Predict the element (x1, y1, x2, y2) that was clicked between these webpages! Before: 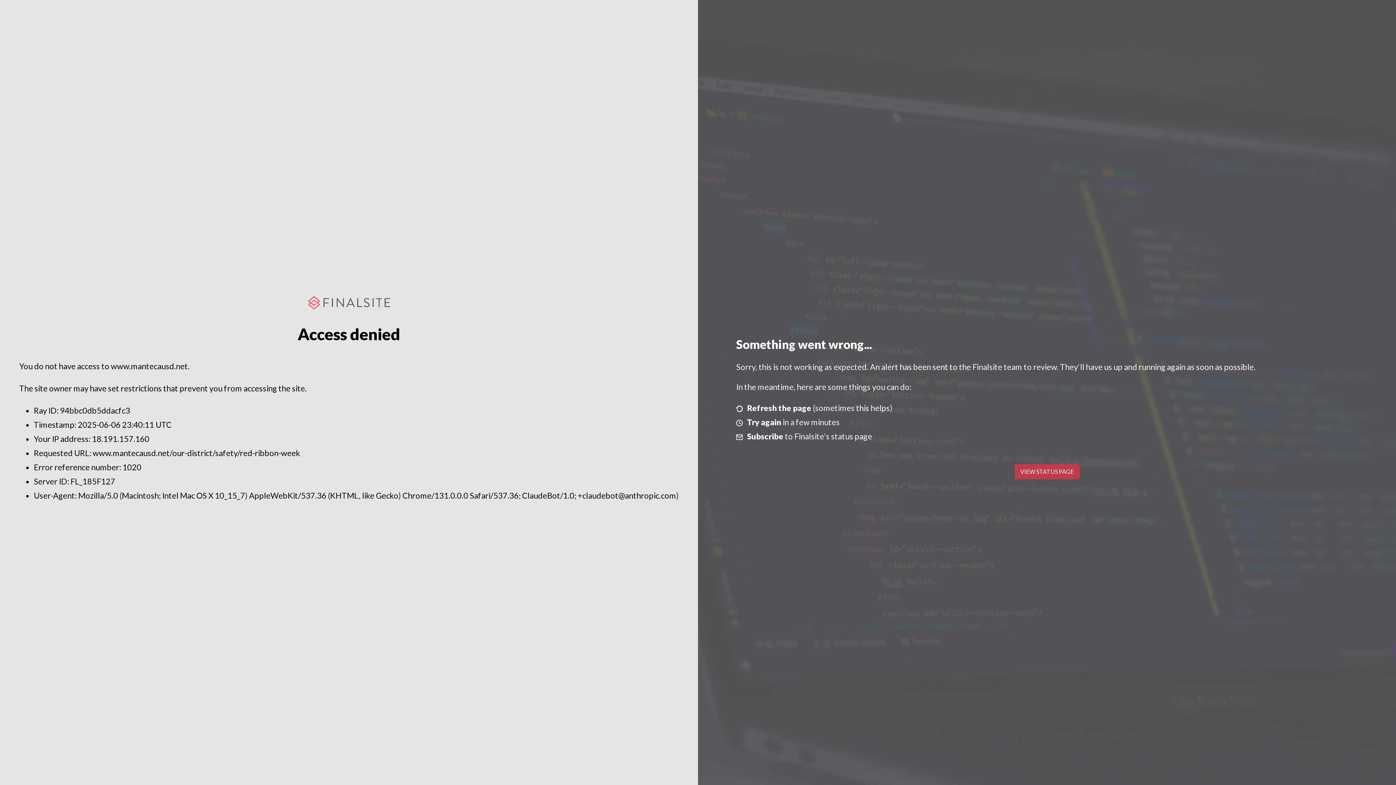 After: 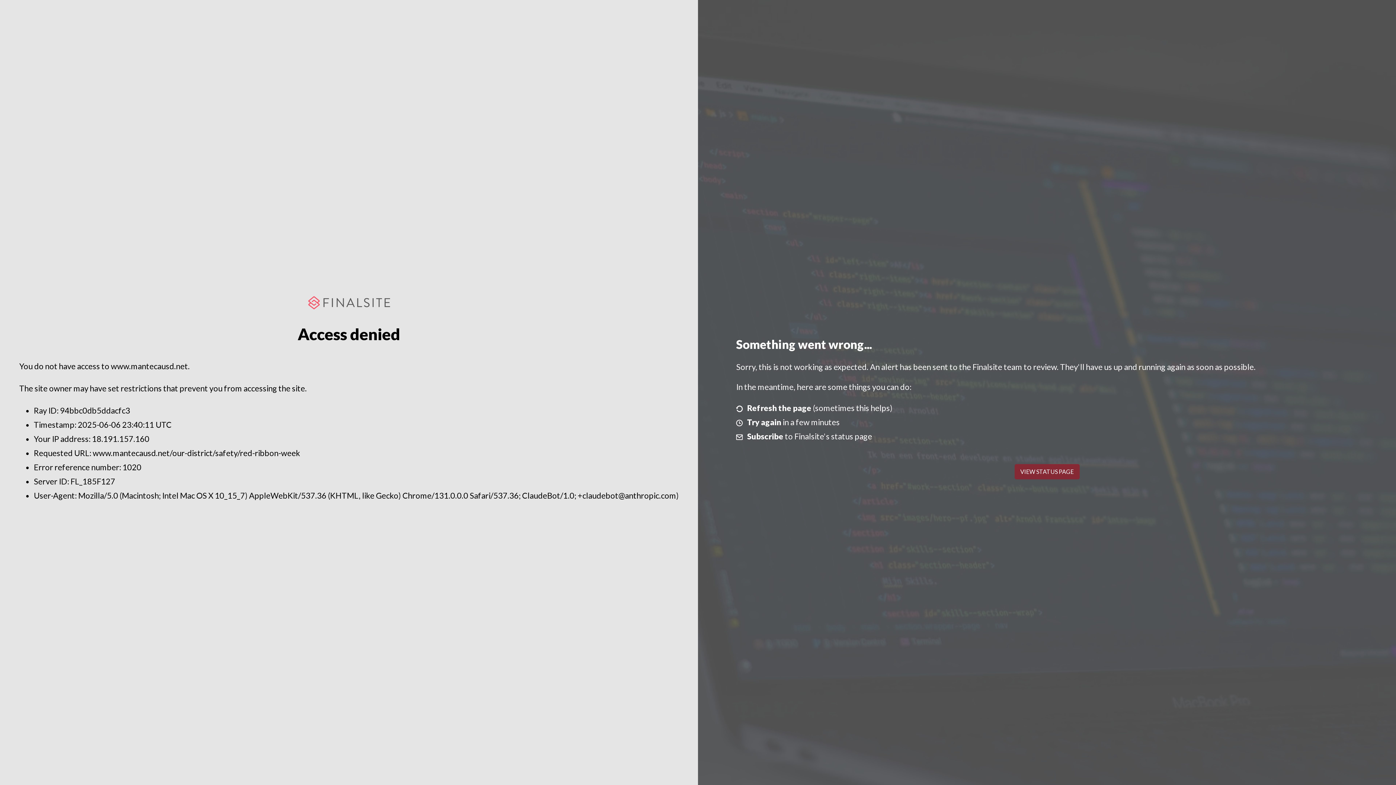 Action: bbox: (1014, 464, 1079, 479) label: VIEW STATUS PAGE